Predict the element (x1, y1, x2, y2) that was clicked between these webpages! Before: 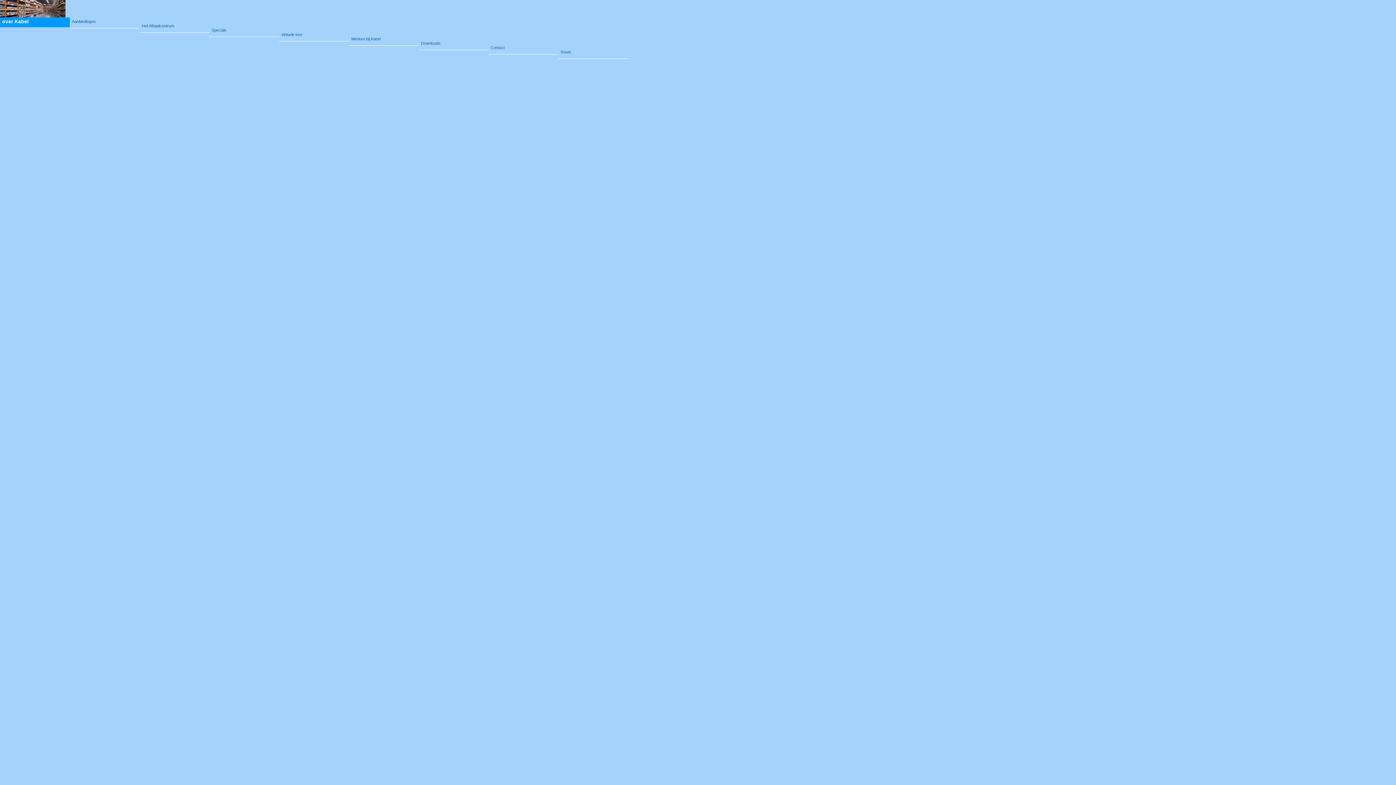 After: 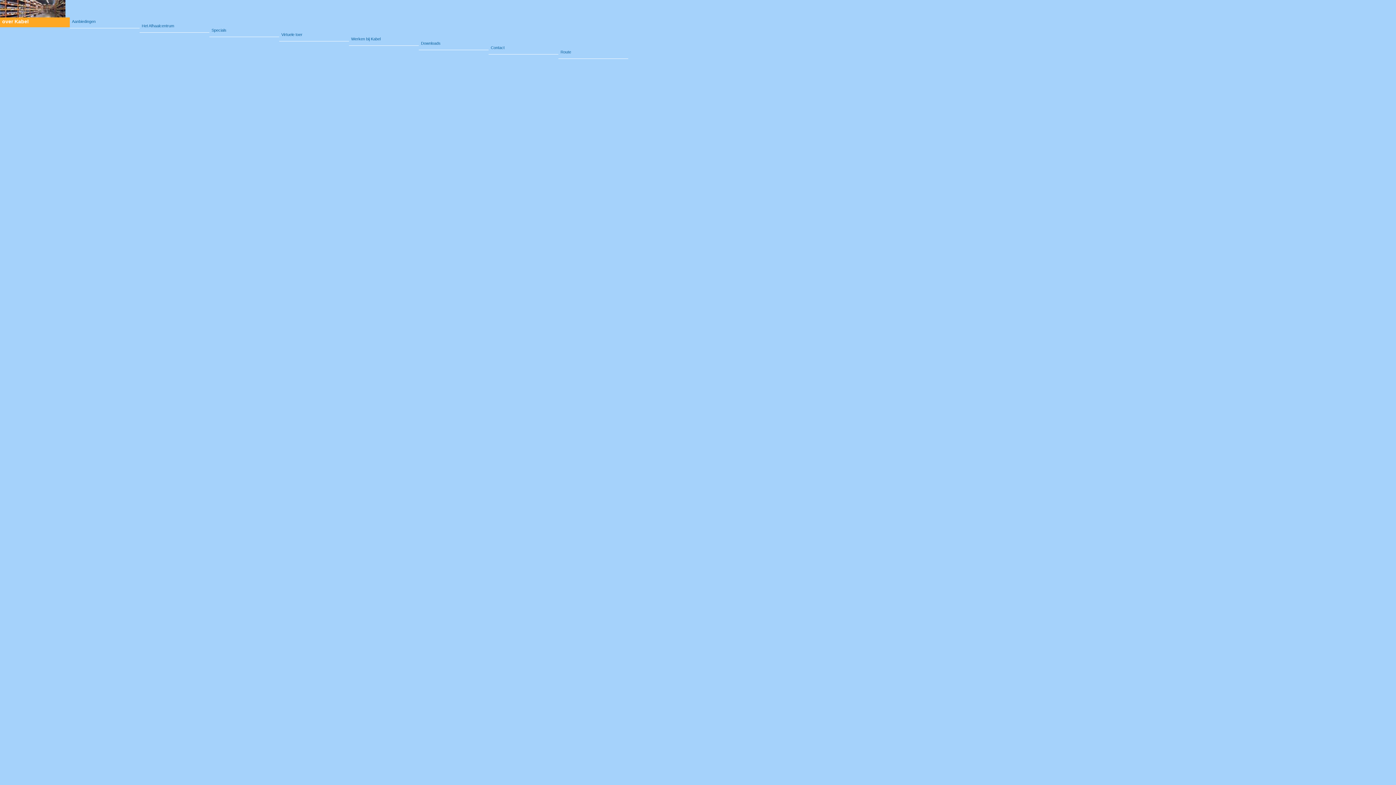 Action: bbox: (0, 17, 69, 27) label: over Kabel